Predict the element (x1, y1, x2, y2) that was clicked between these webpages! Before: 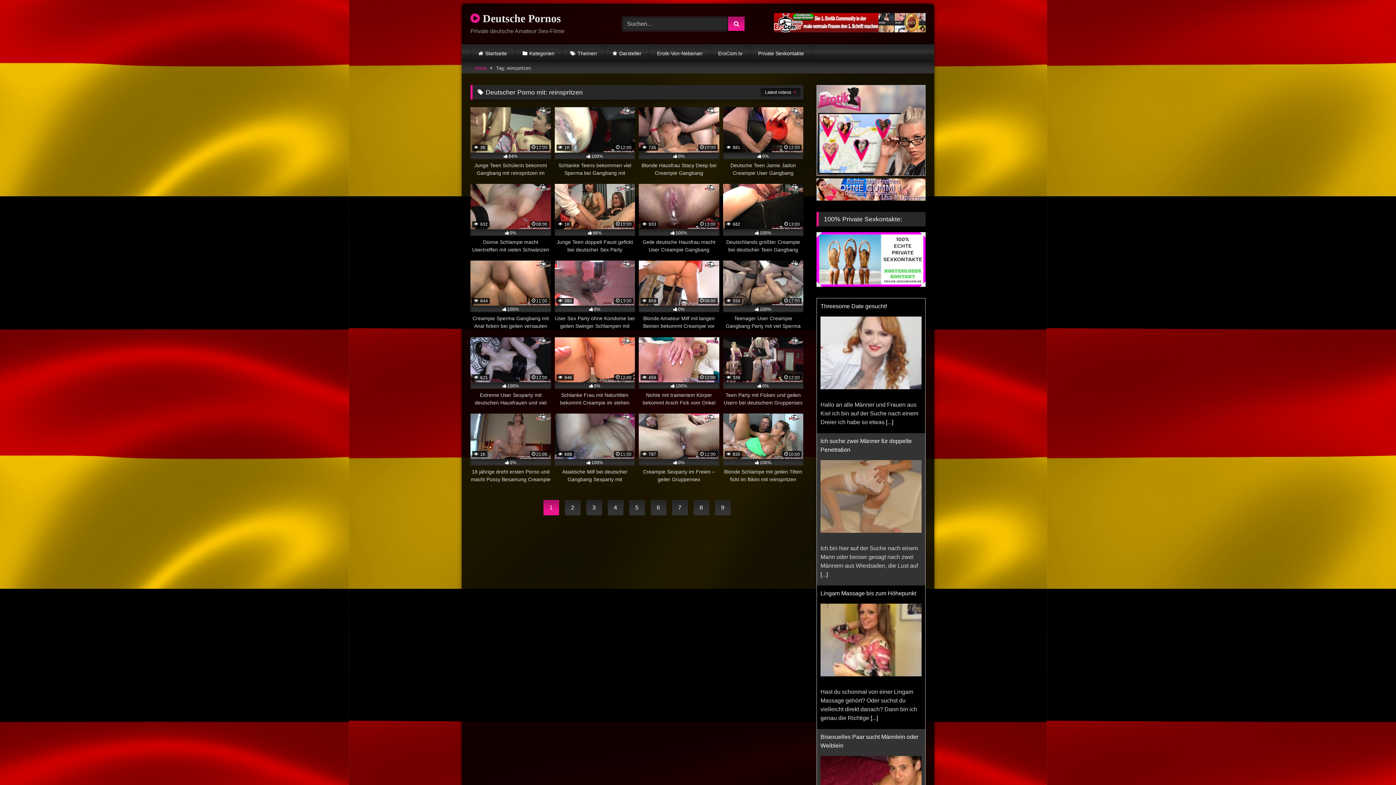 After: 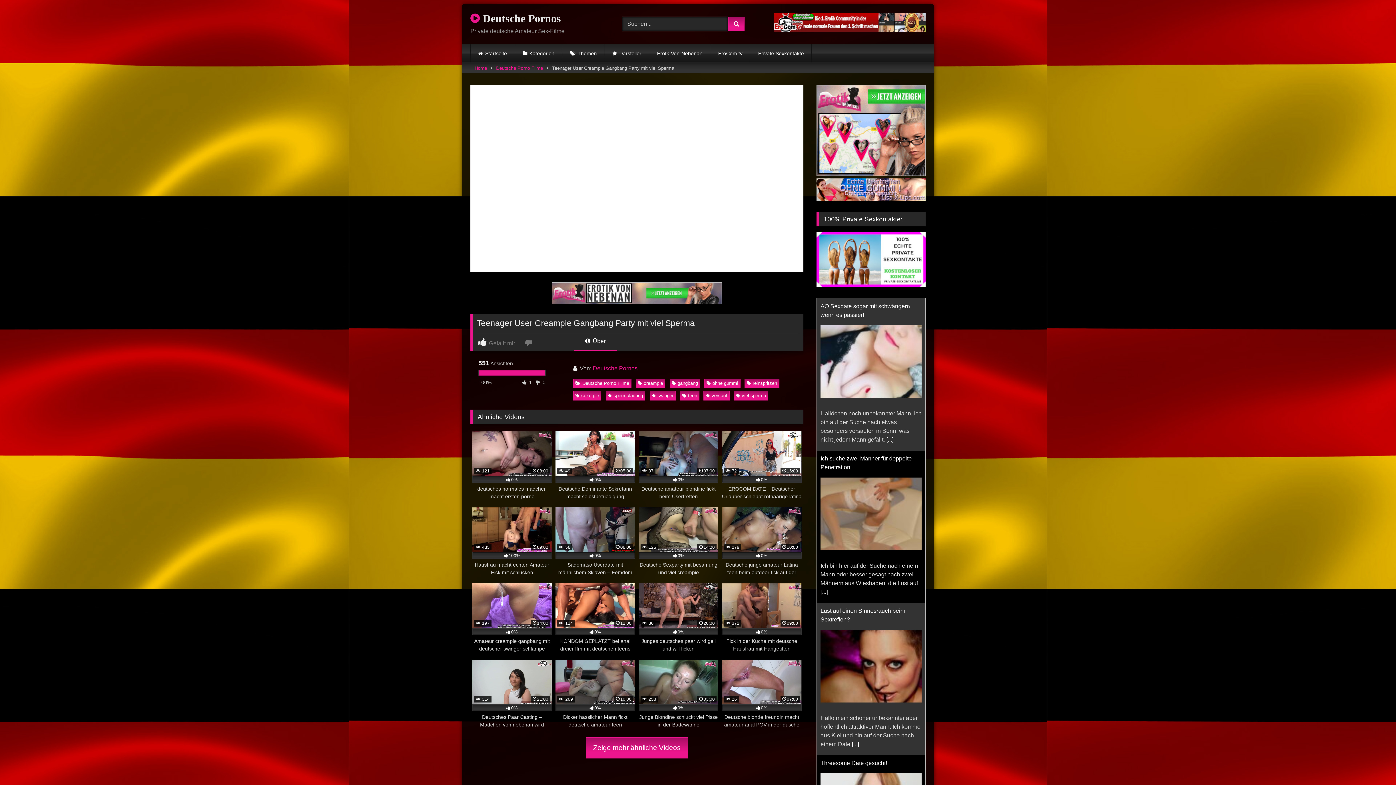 Action: bbox: (723, 260, 803, 330) label:  550
12:00
100%
Teenager User Creampie Gangbang Party mit viel Sperma